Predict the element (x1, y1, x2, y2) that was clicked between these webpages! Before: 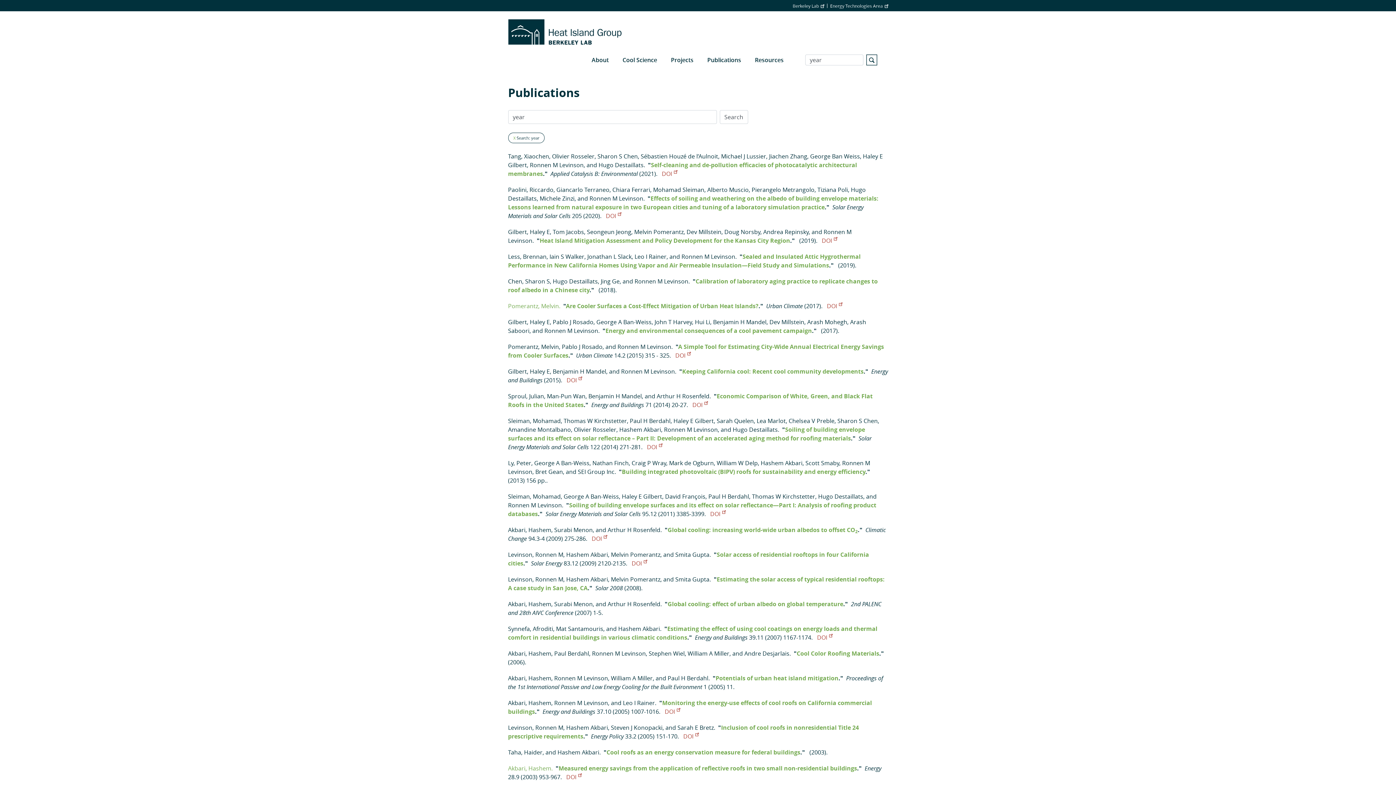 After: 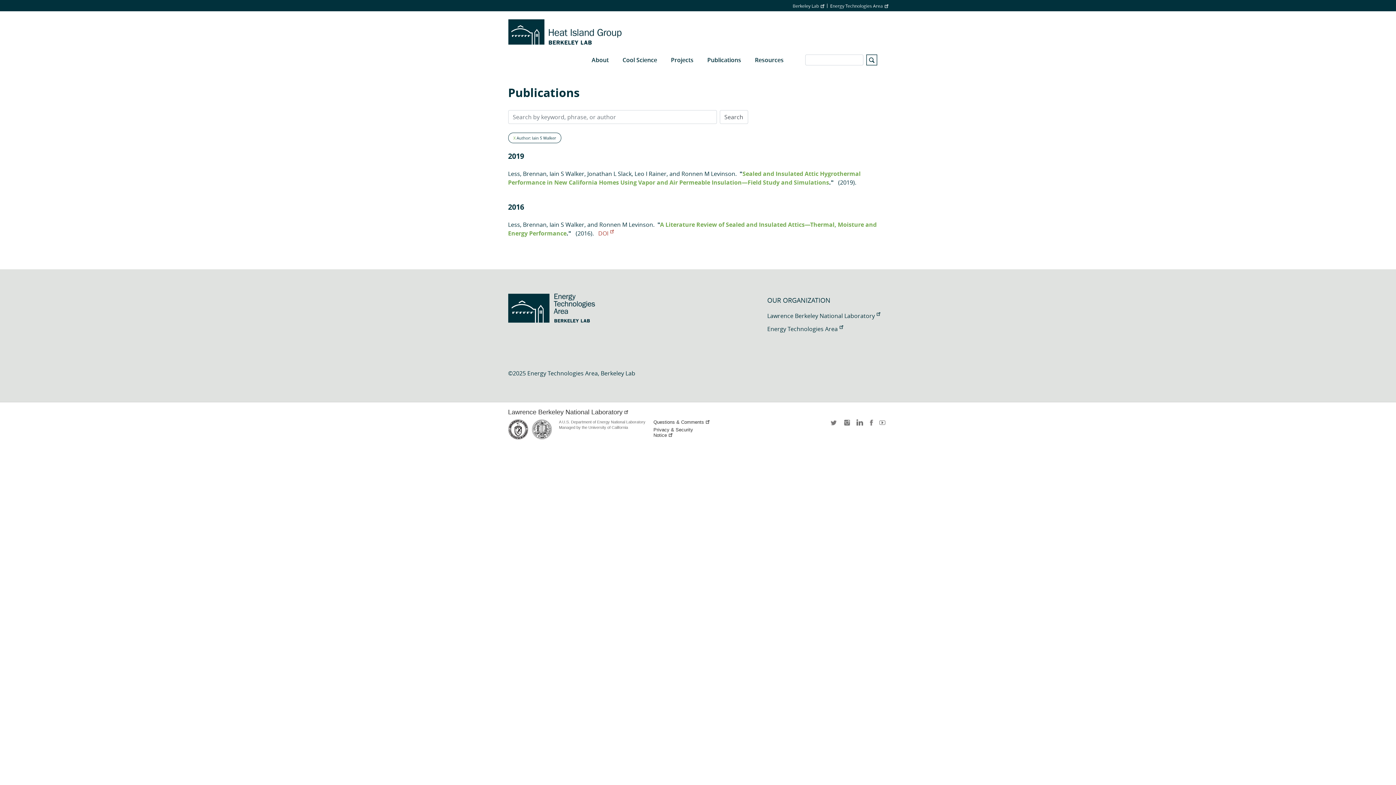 Action: label: Iain S Walker bbox: (549, 252, 584, 260)